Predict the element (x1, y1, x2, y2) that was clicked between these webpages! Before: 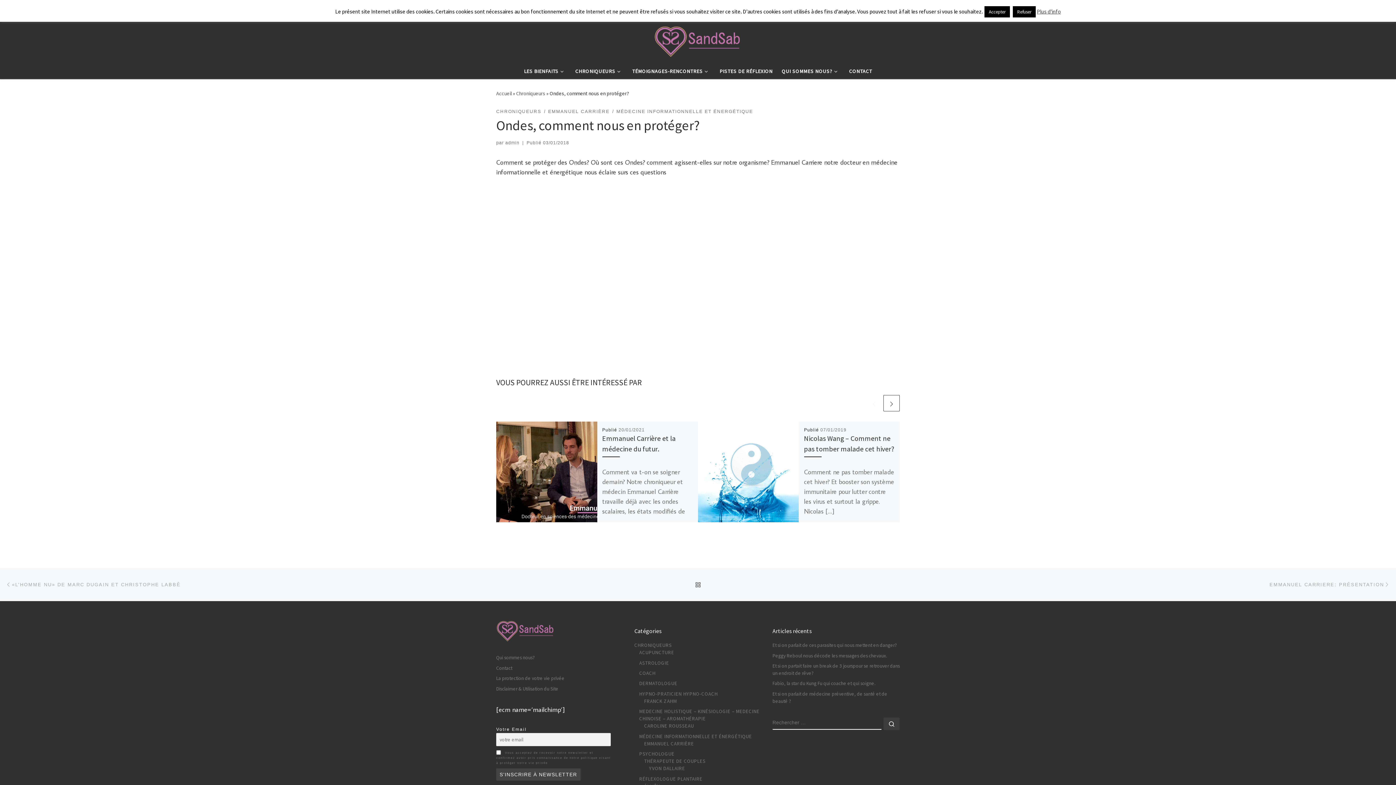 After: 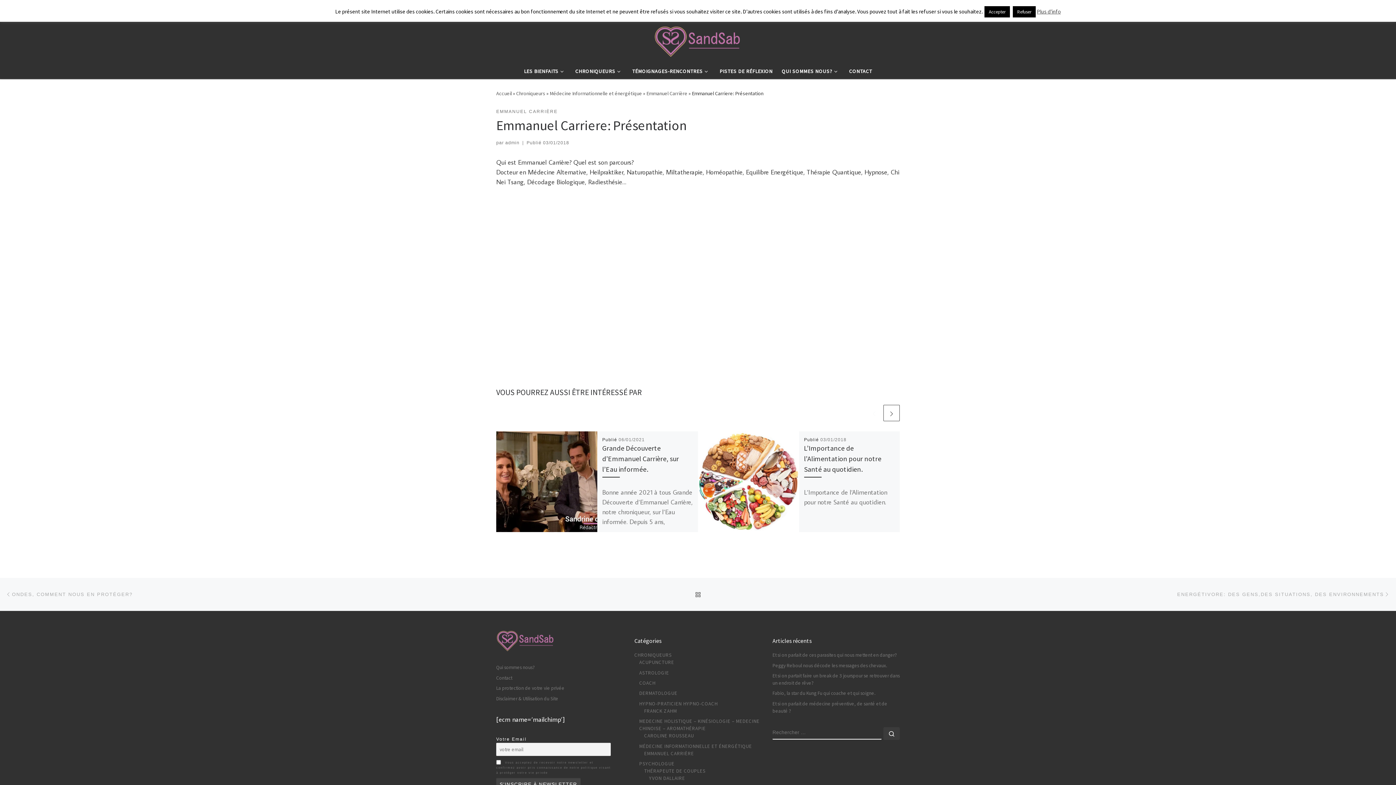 Action: bbox: (1269, 575, 1390, 594) label: EMMANUEL CARRIERE: PRÉSENTATION